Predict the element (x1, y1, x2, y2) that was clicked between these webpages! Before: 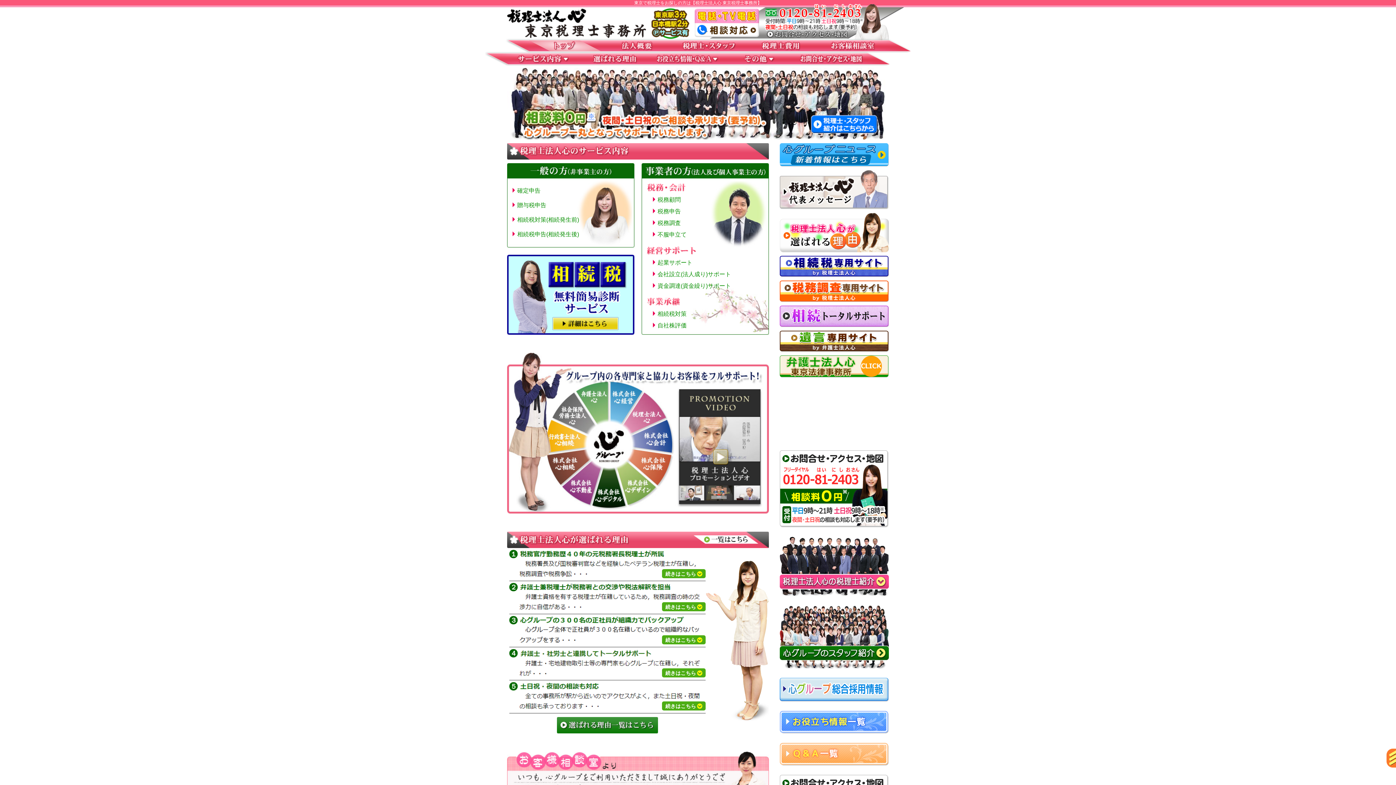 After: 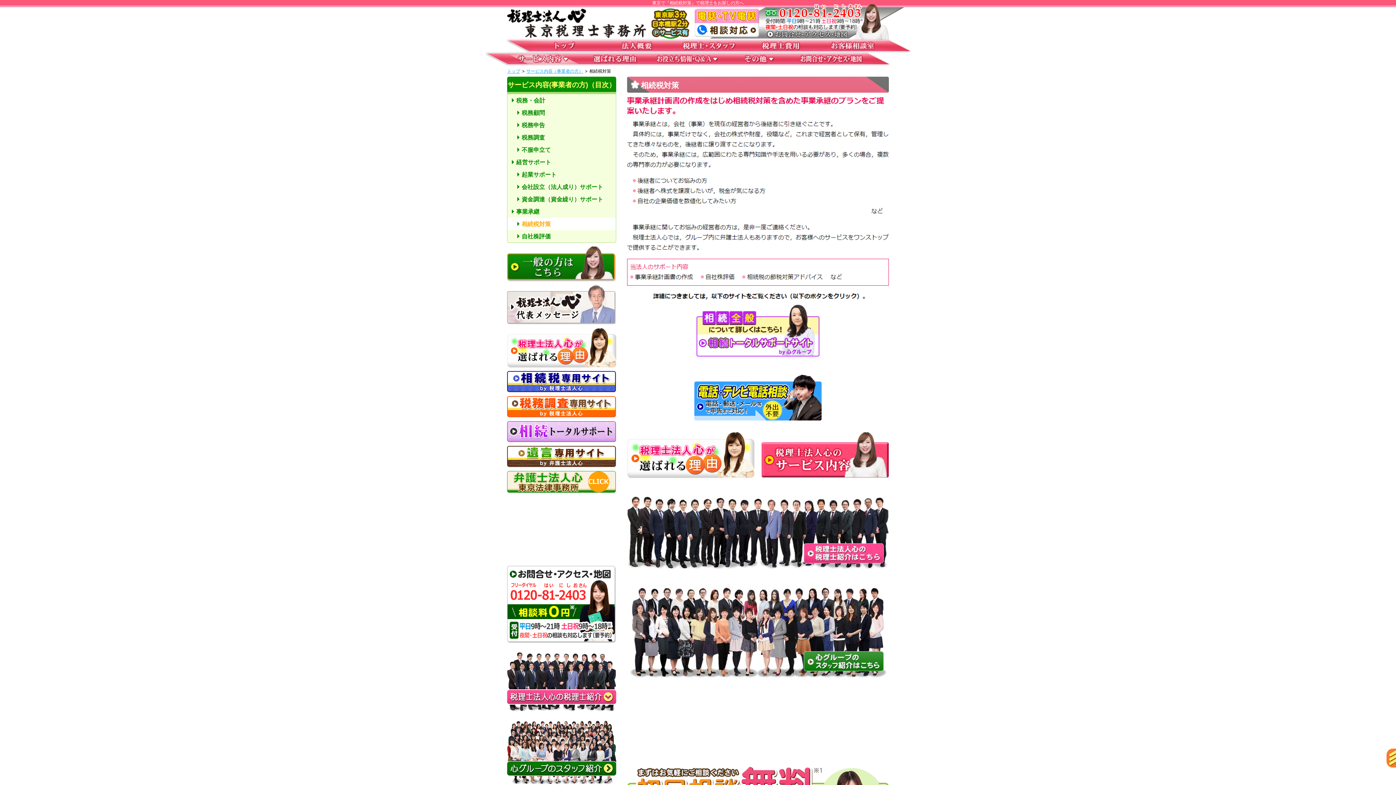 Action: bbox: (653, 310, 686, 317) label: 相続税対策